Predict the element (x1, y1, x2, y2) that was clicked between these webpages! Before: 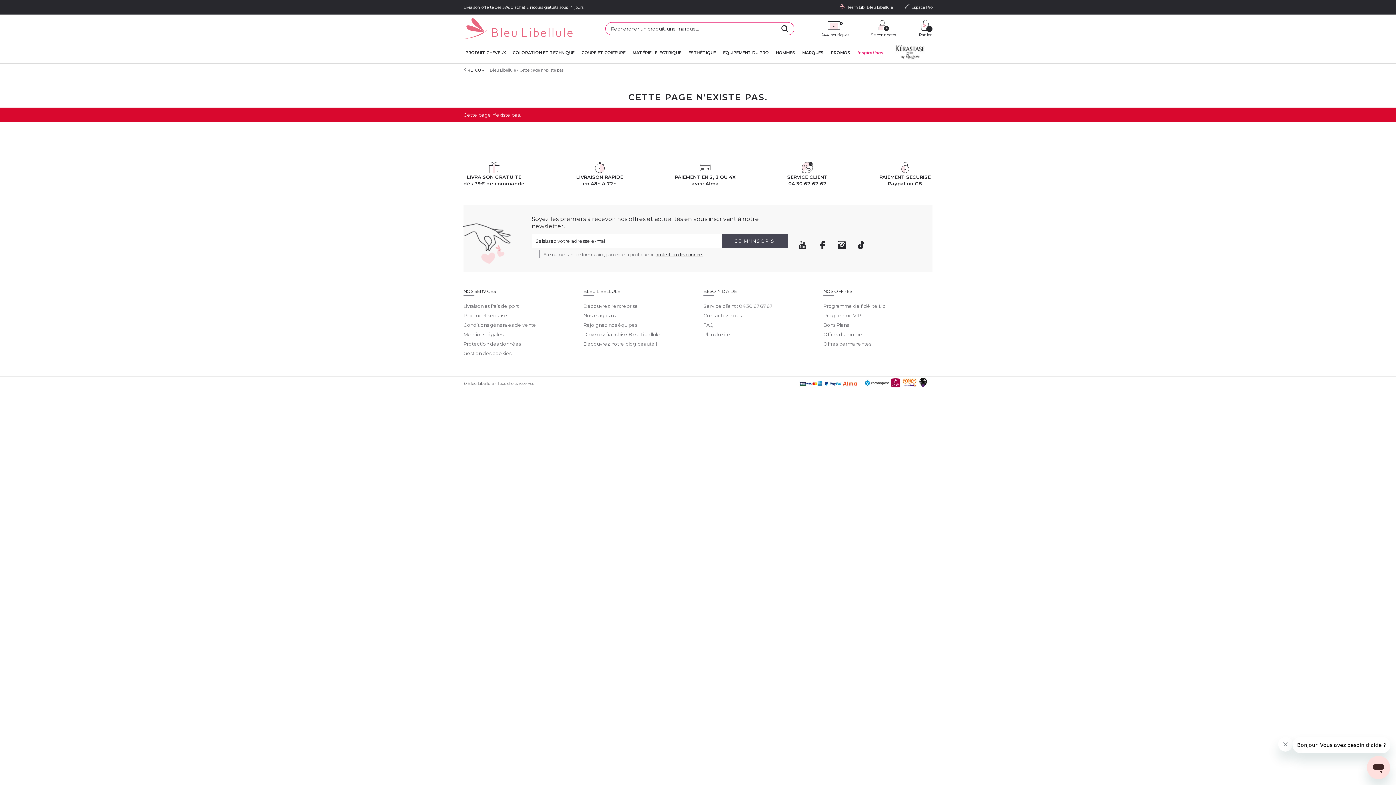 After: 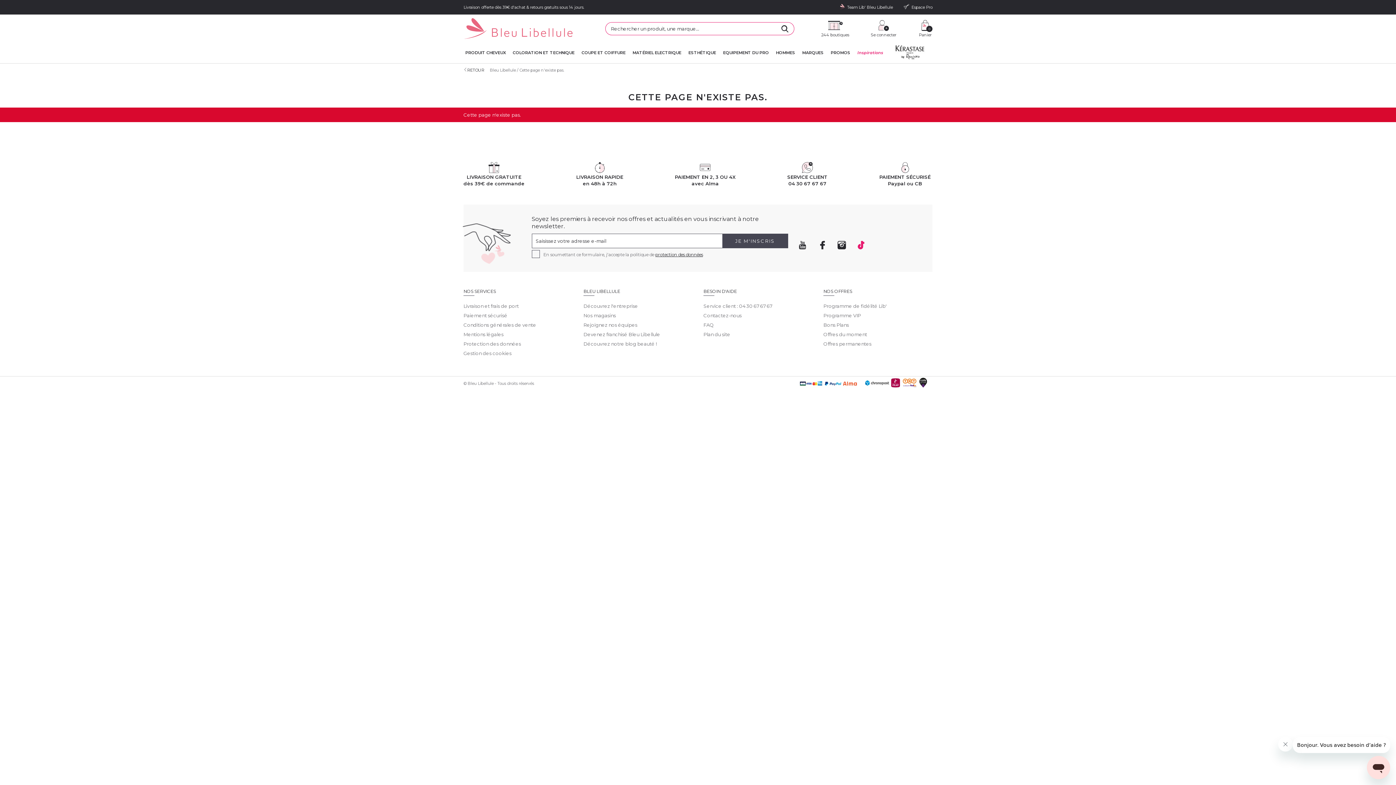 Action: bbox: (856, 239, 865, 253)